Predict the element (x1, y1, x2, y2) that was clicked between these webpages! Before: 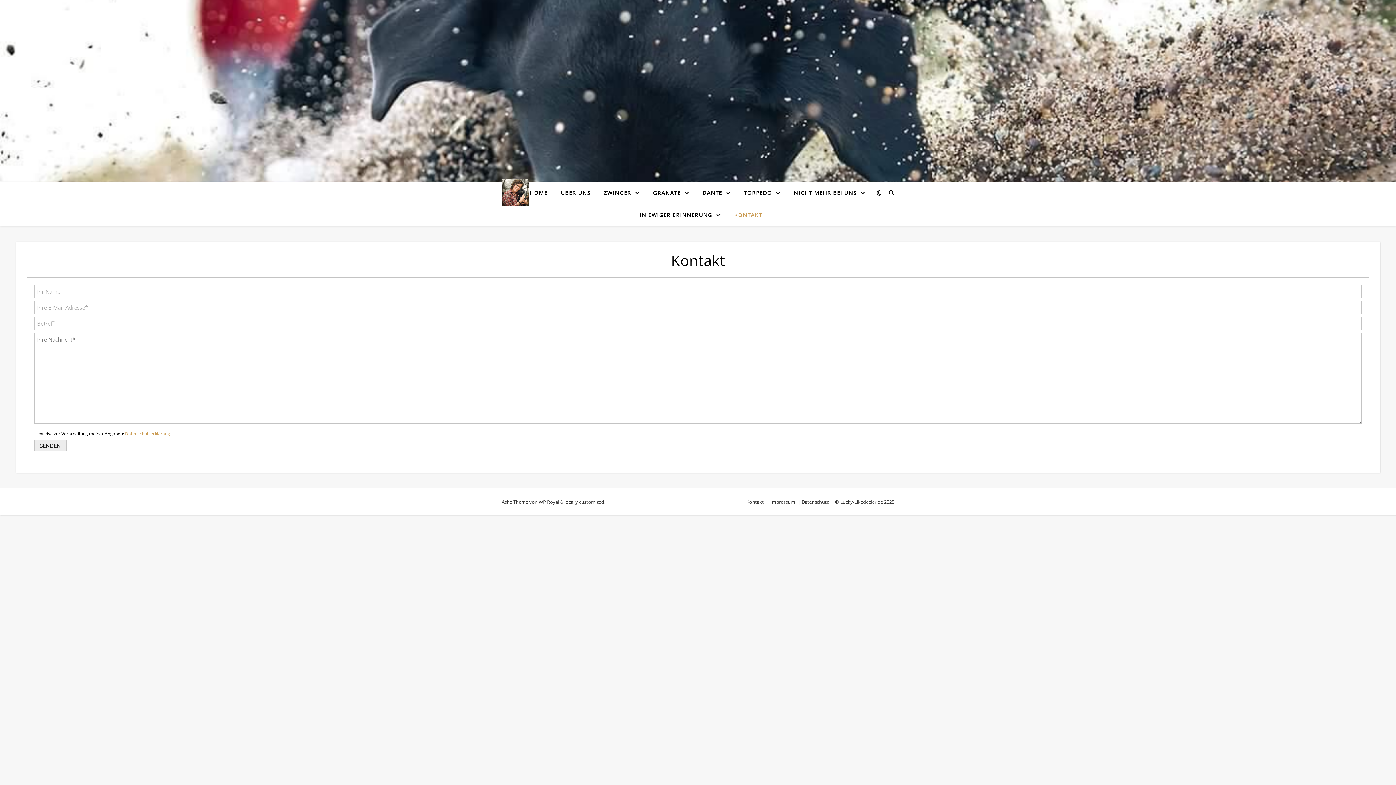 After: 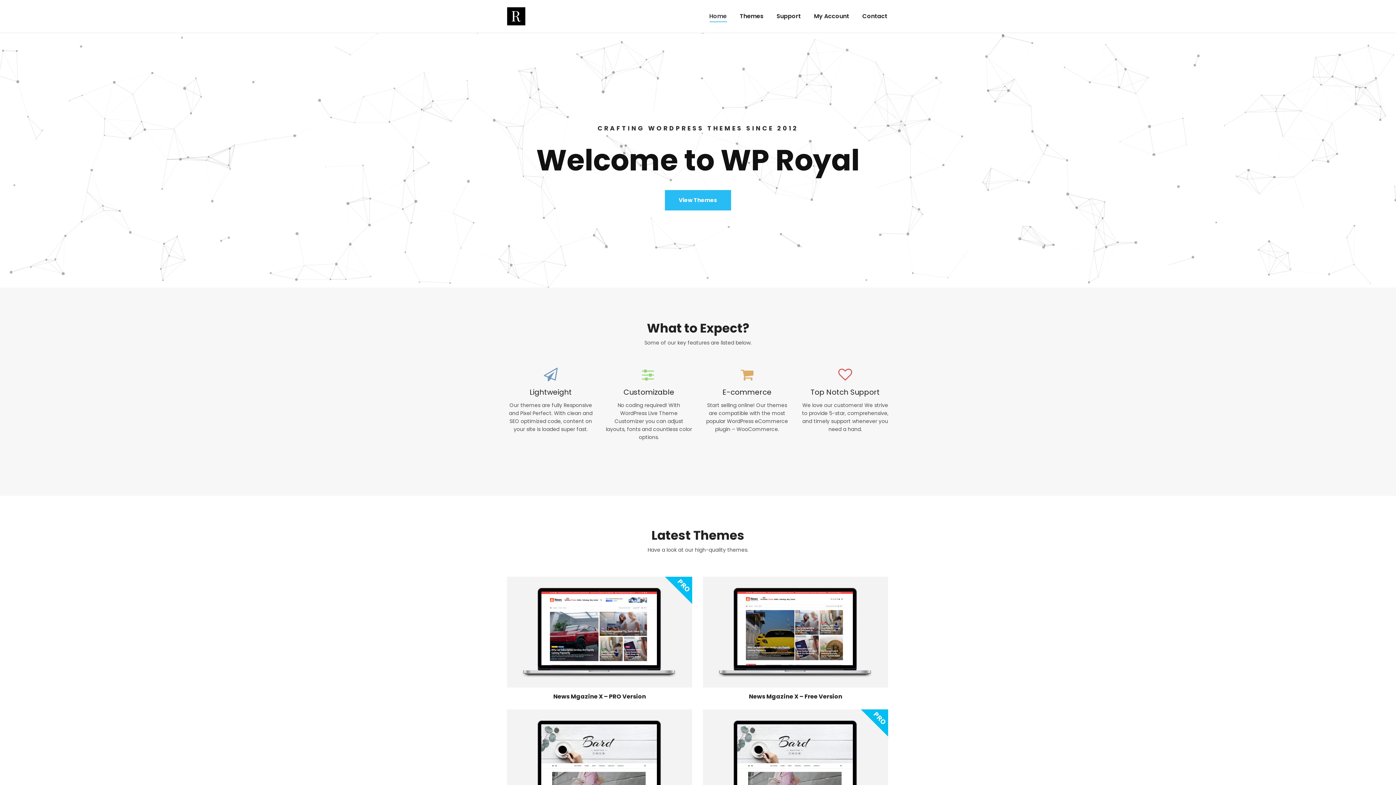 Action: bbox: (538, 498, 605, 505) label: WP Royal & locally customized.